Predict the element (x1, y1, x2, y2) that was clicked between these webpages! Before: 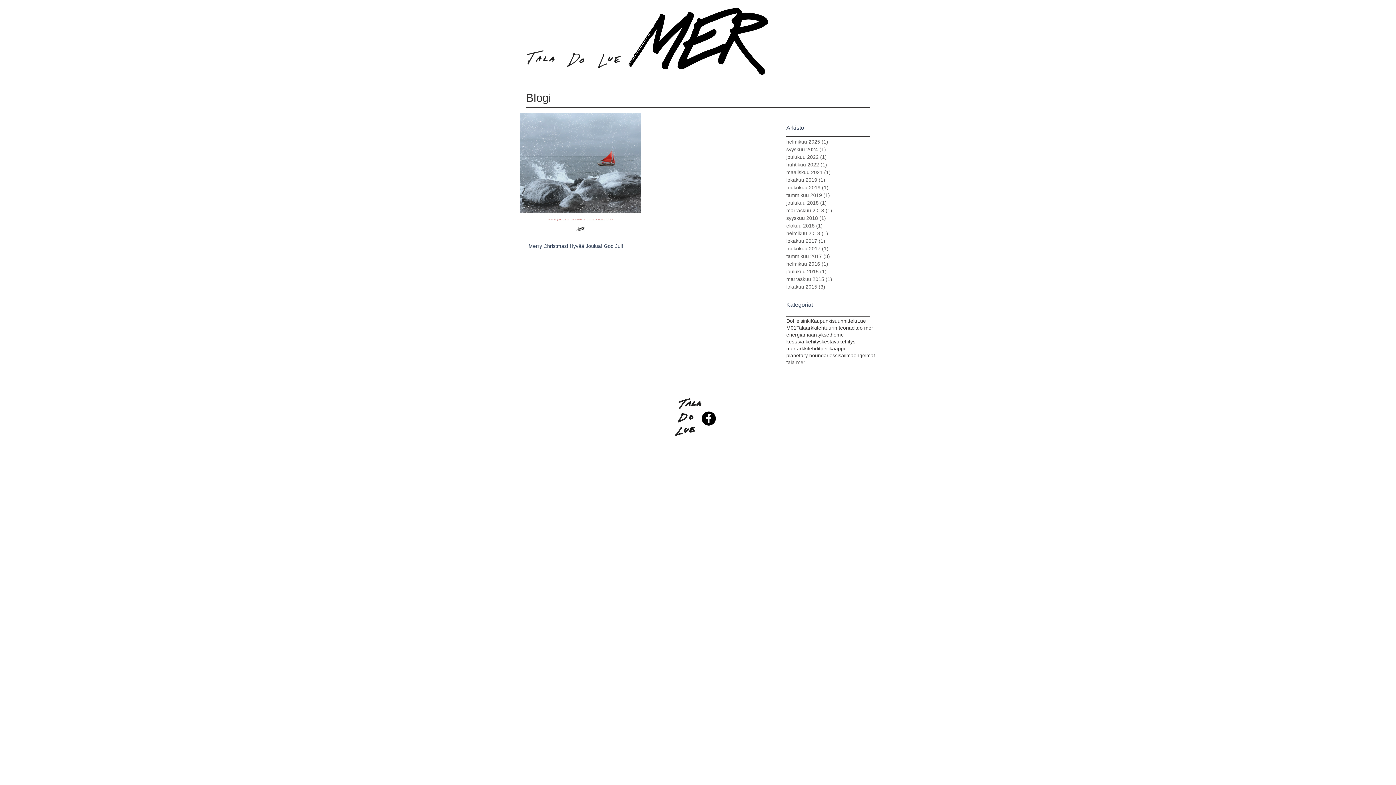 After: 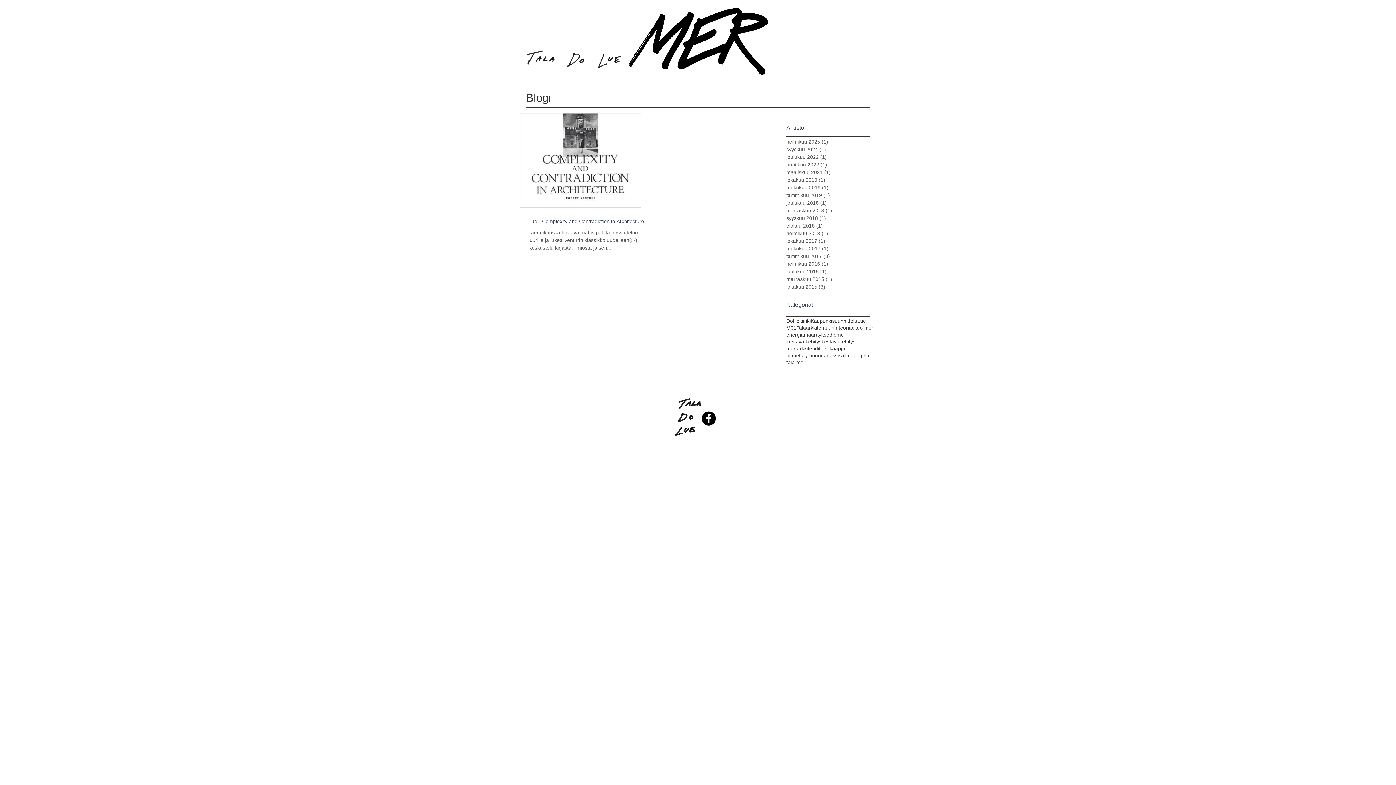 Action: bbox: (786, 275, 881, 283) label: marraskuu 2015 (1)
1 päivitys